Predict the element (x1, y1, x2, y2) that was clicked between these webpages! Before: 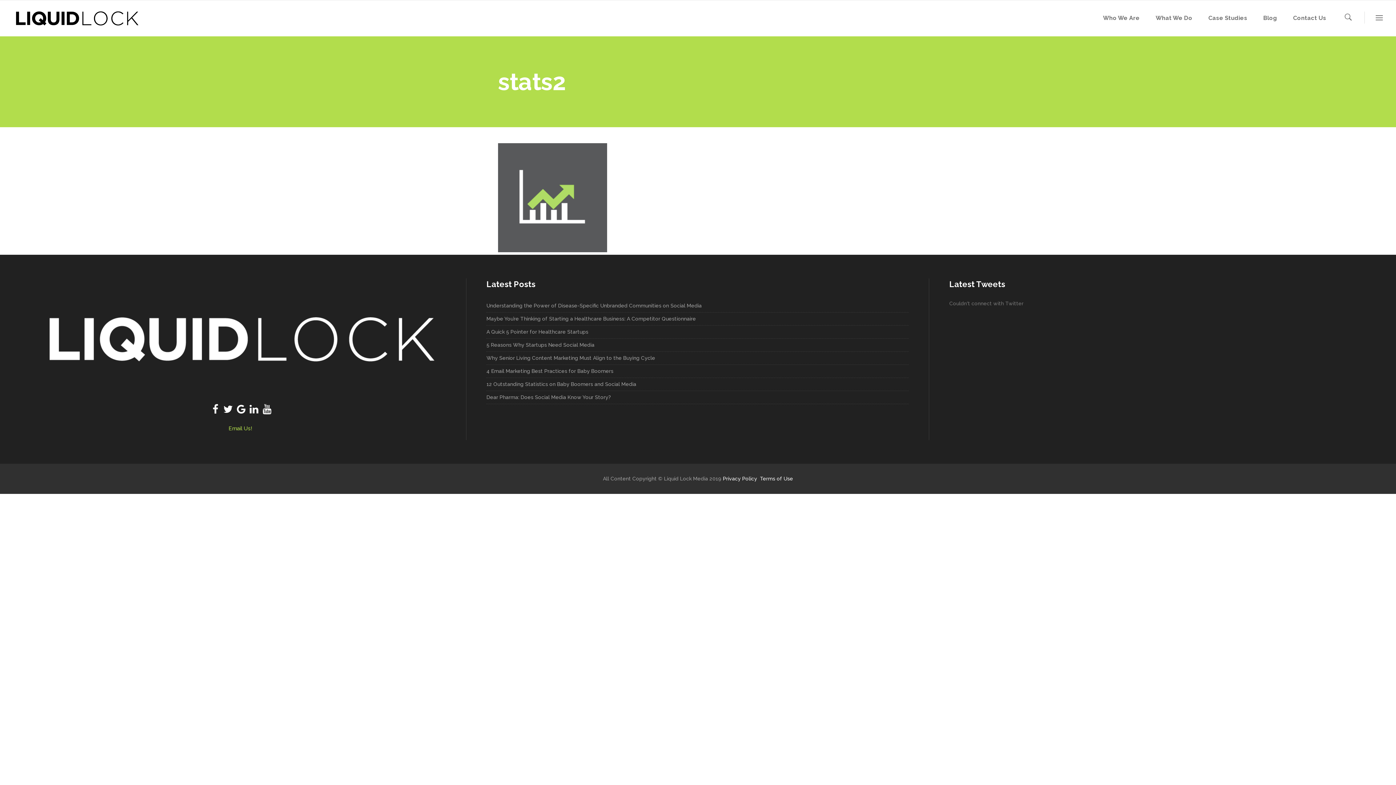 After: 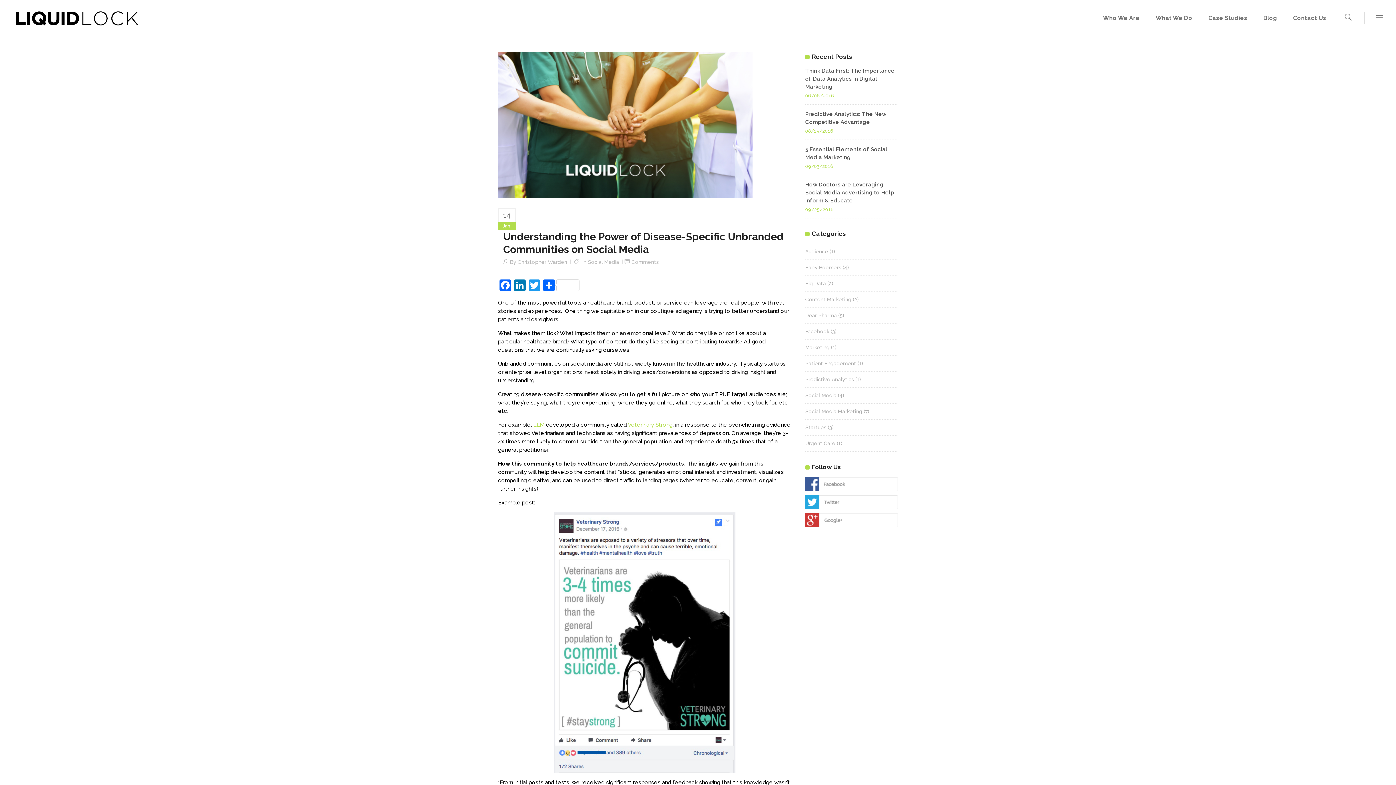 Action: bbox: (486, 299, 909, 312) label: Understanding the Power of Disease-Specific Unbranded Communities on Social Media